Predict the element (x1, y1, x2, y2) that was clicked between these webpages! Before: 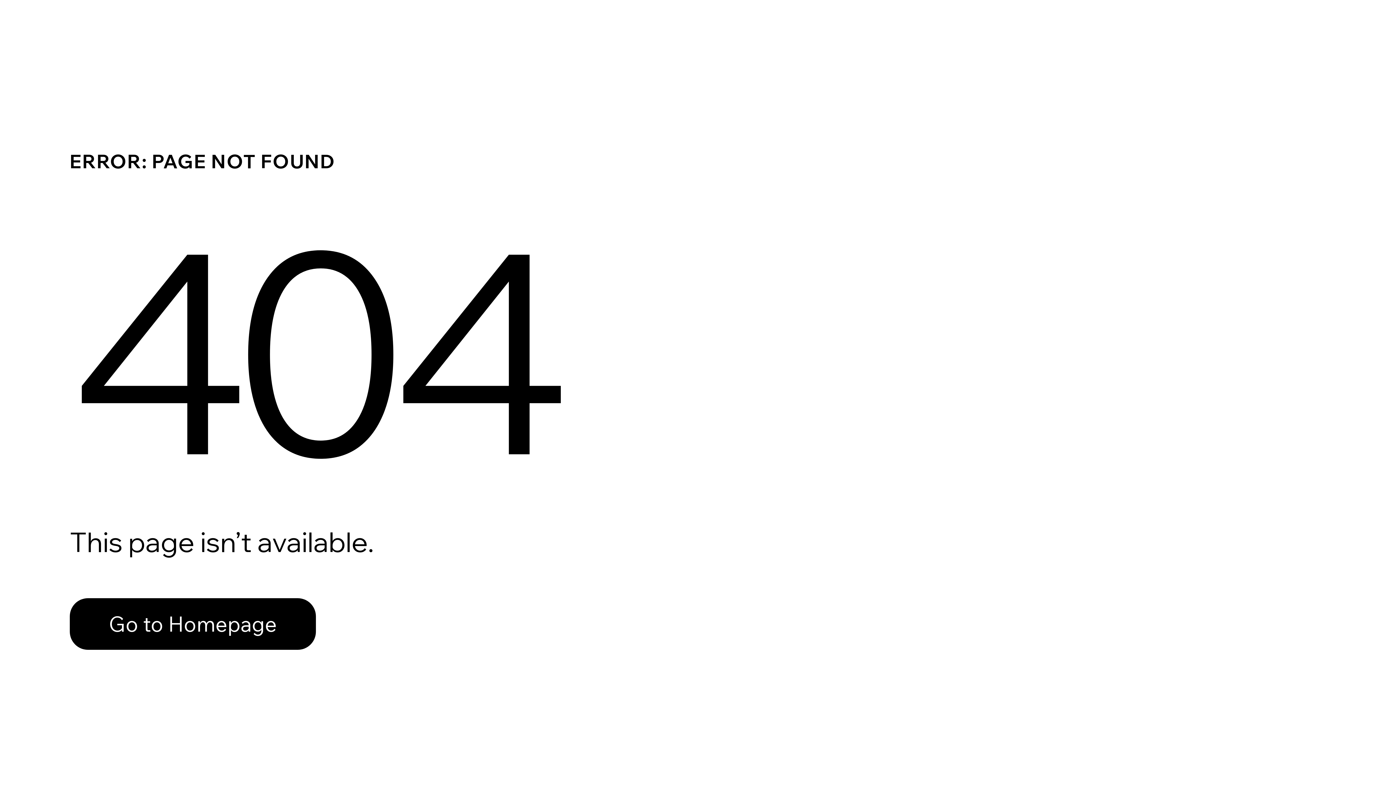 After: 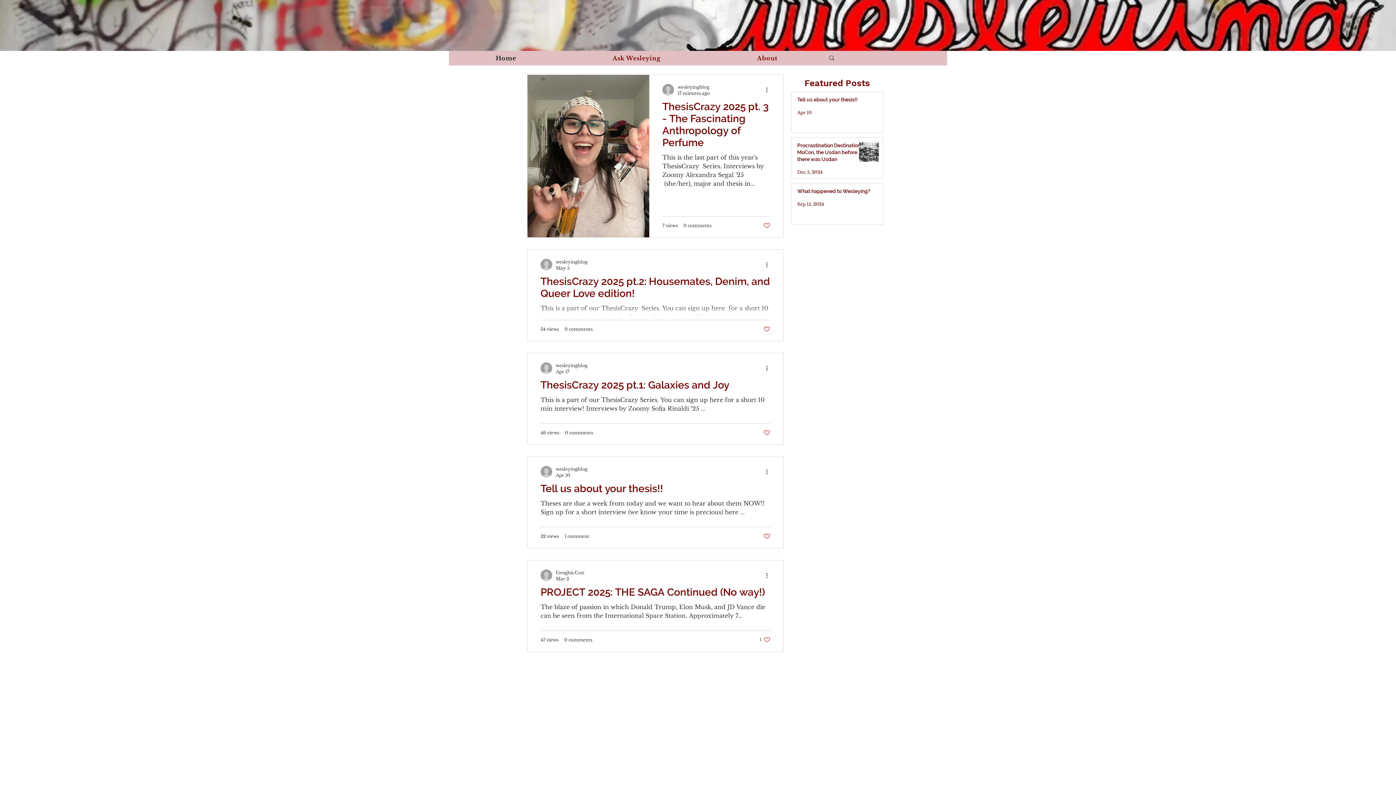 Action: label: Go to Homepage bbox: (69, 582, 768, 659)